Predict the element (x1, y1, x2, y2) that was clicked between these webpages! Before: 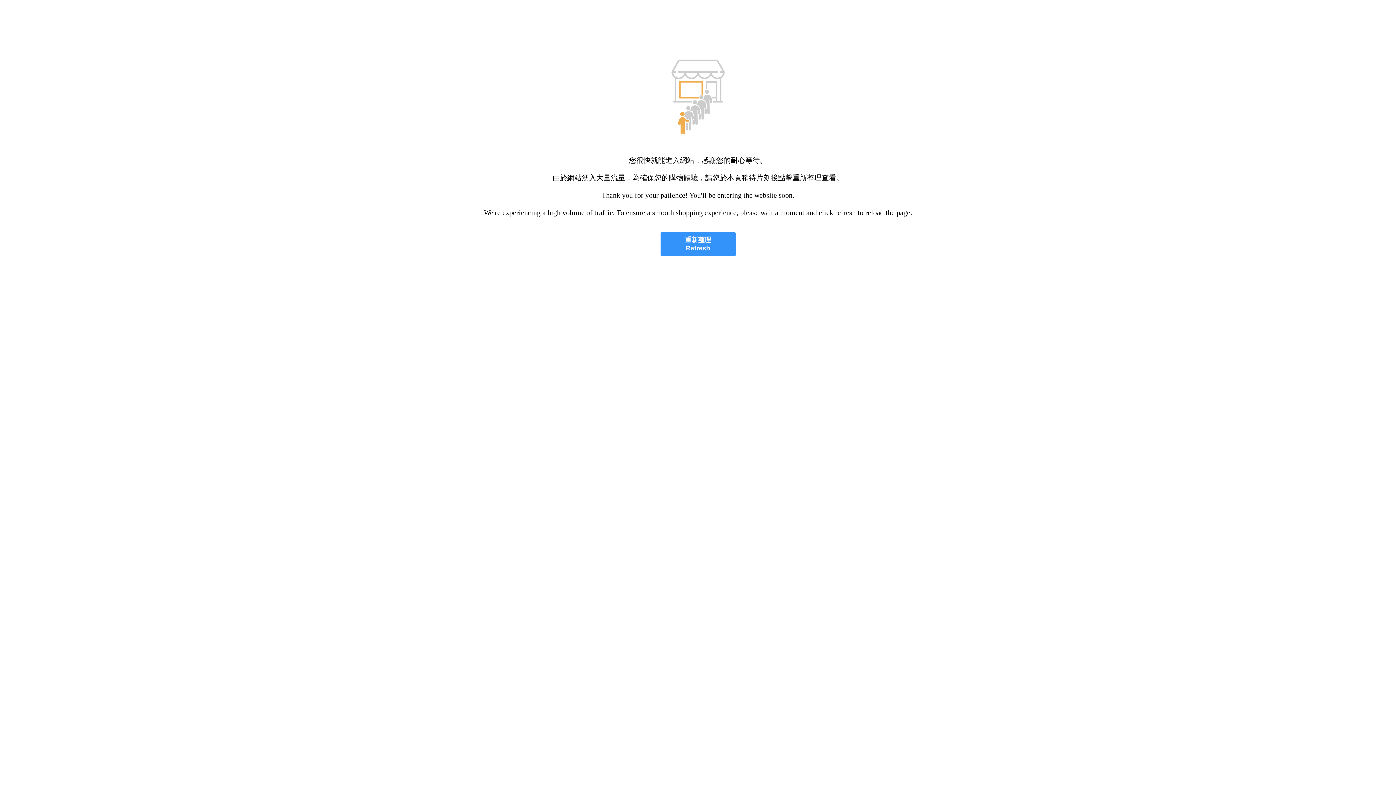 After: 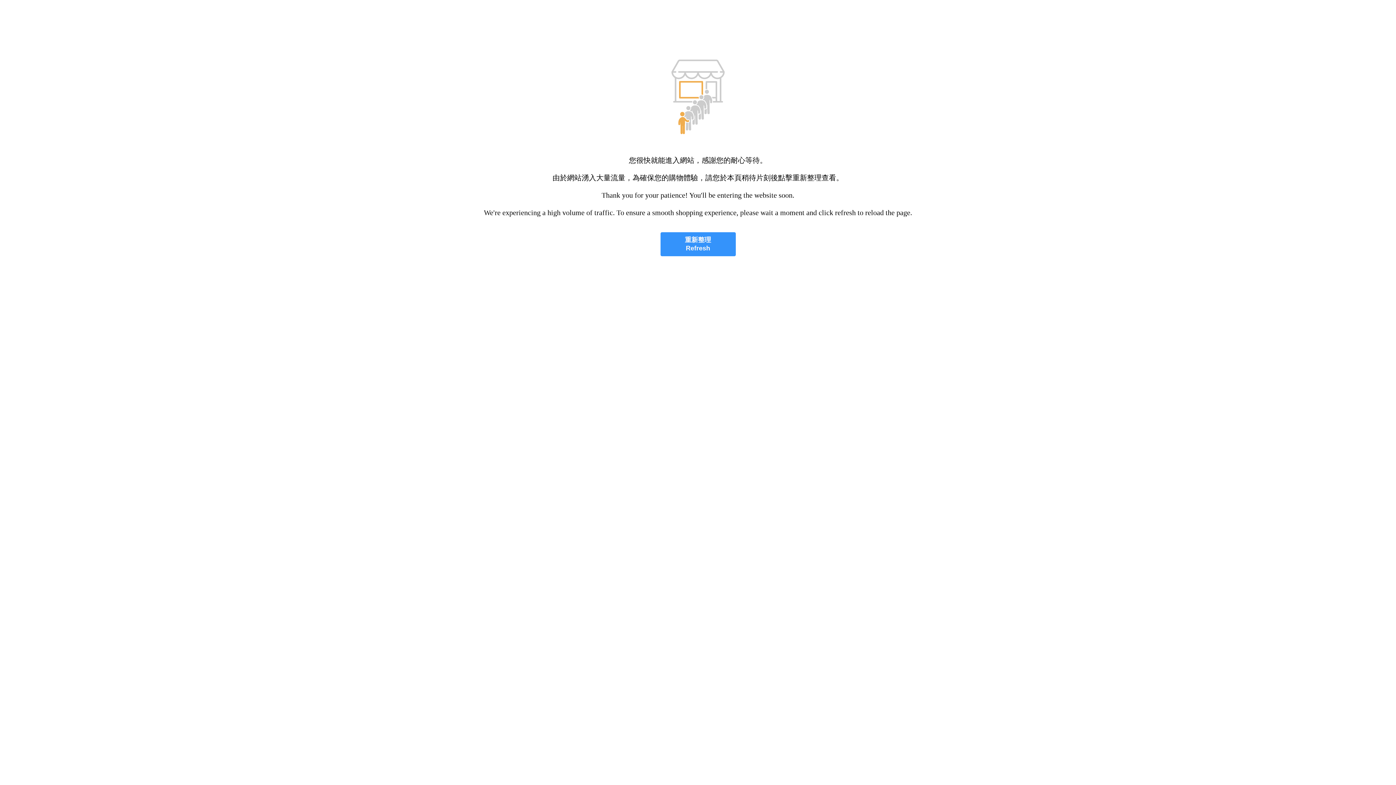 Action: label: 重新整理
Refresh bbox: (660, 232, 735, 256)